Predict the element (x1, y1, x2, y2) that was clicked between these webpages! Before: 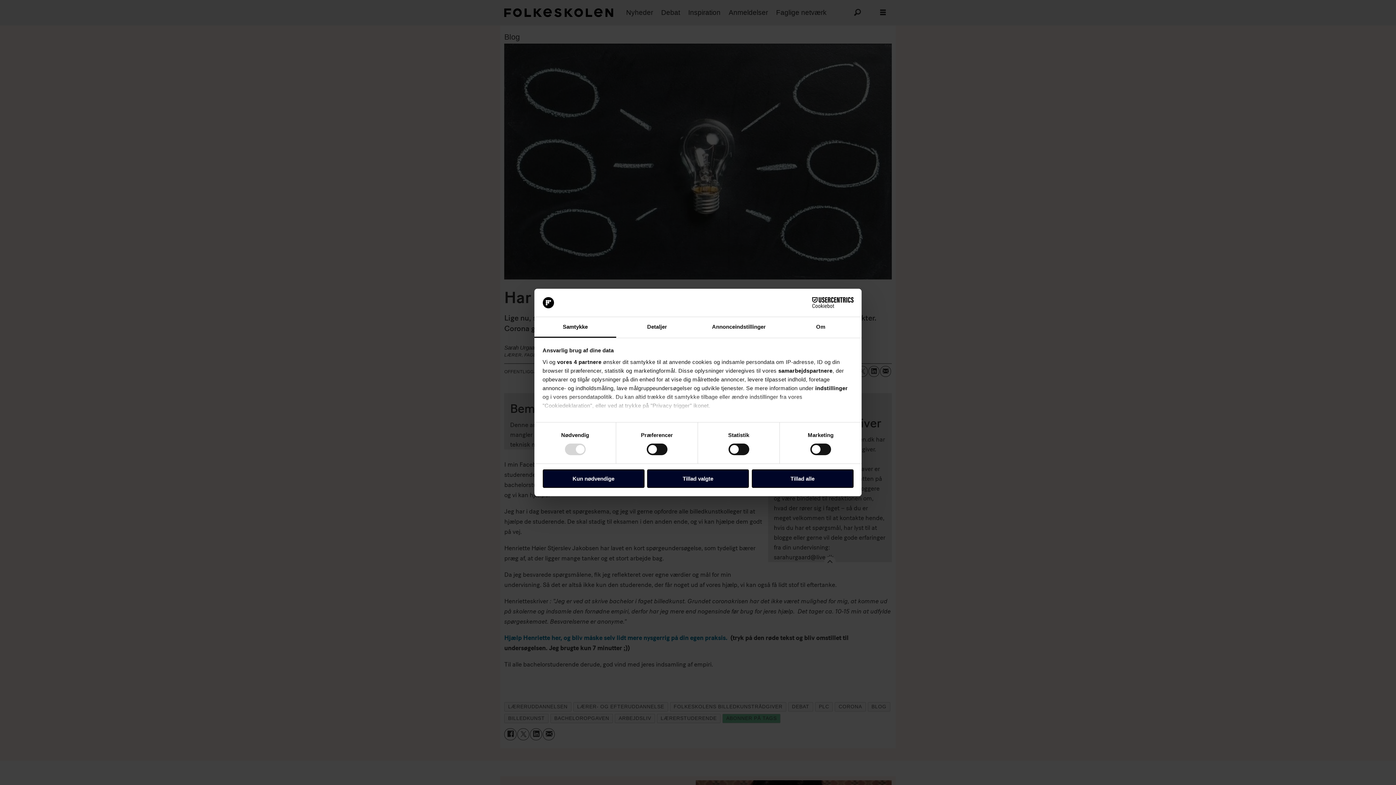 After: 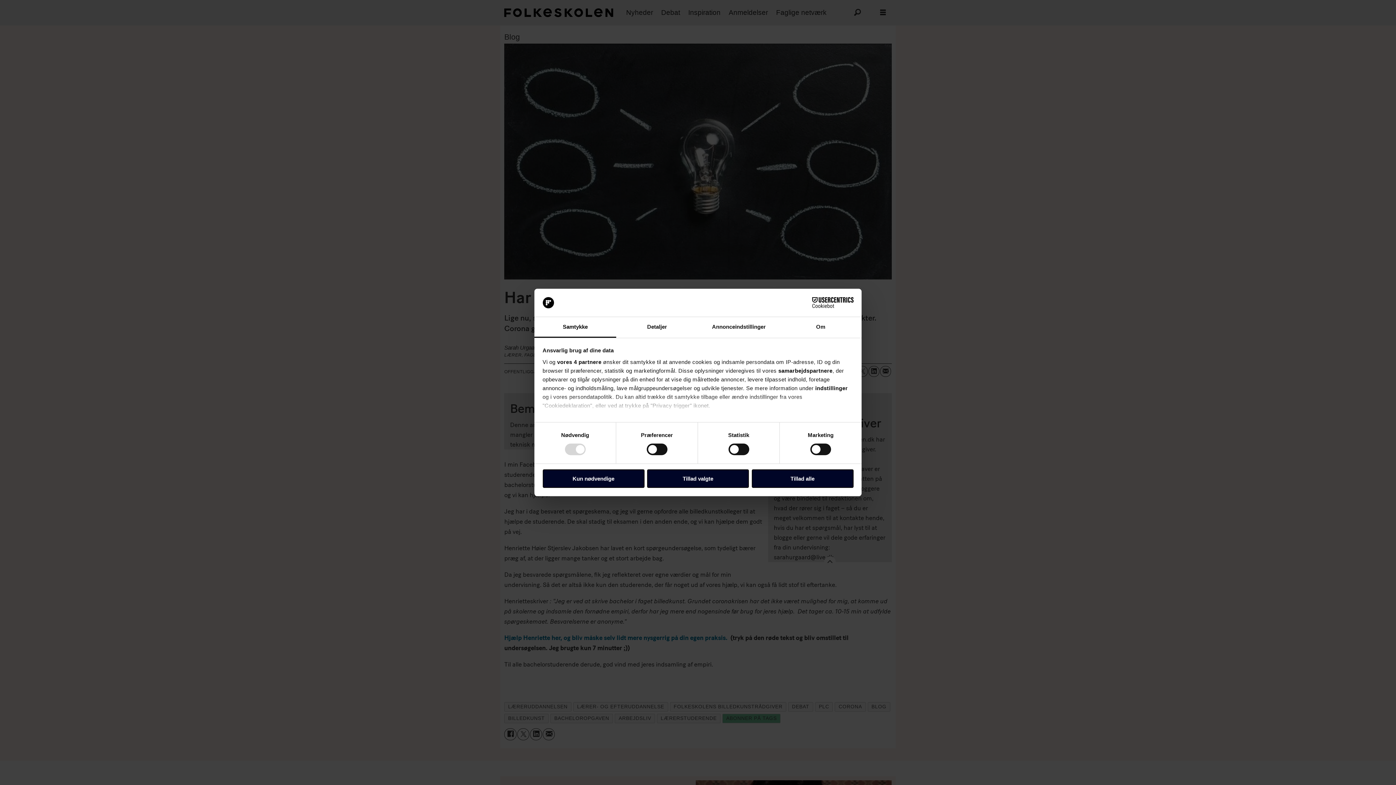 Action: bbox: (790, 297, 853, 308) label: Cookiebot - opens in a new window